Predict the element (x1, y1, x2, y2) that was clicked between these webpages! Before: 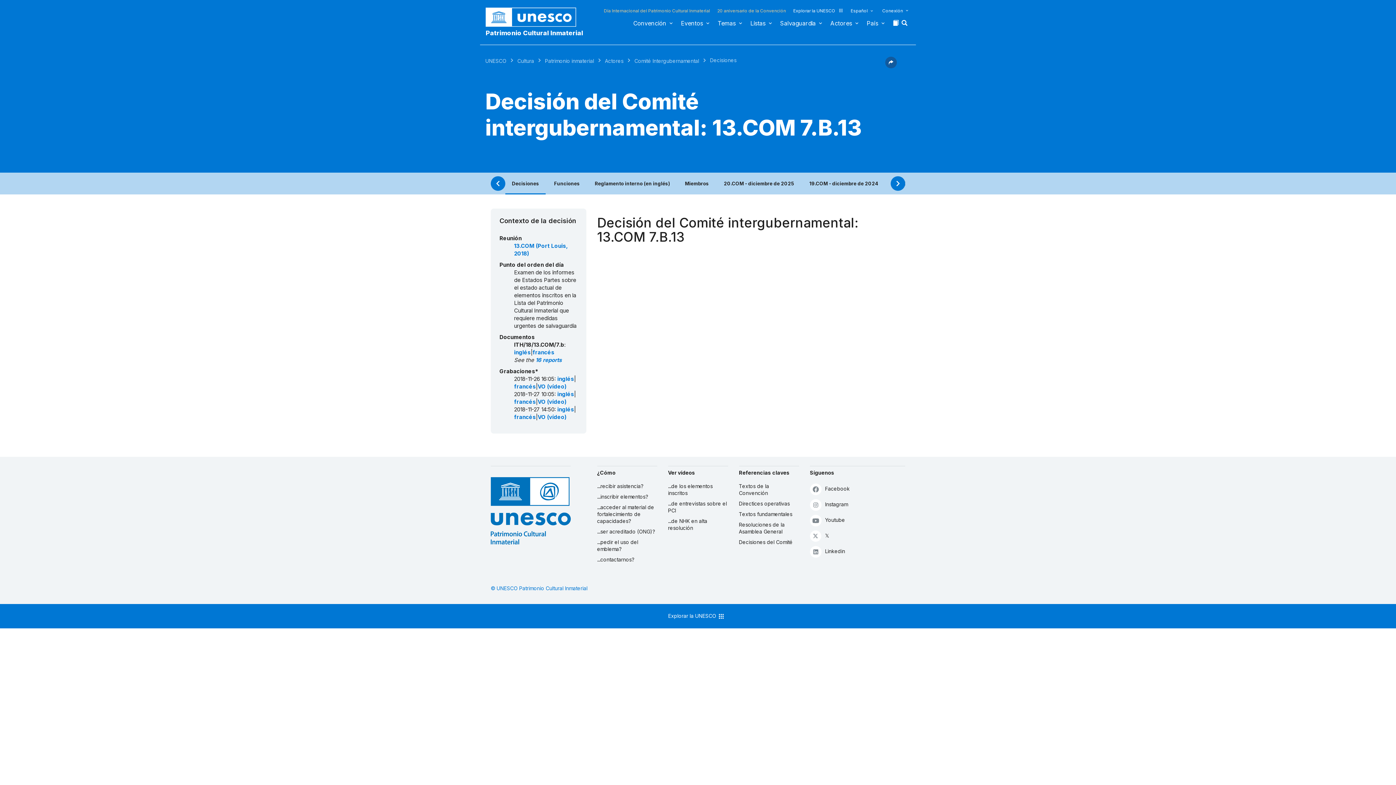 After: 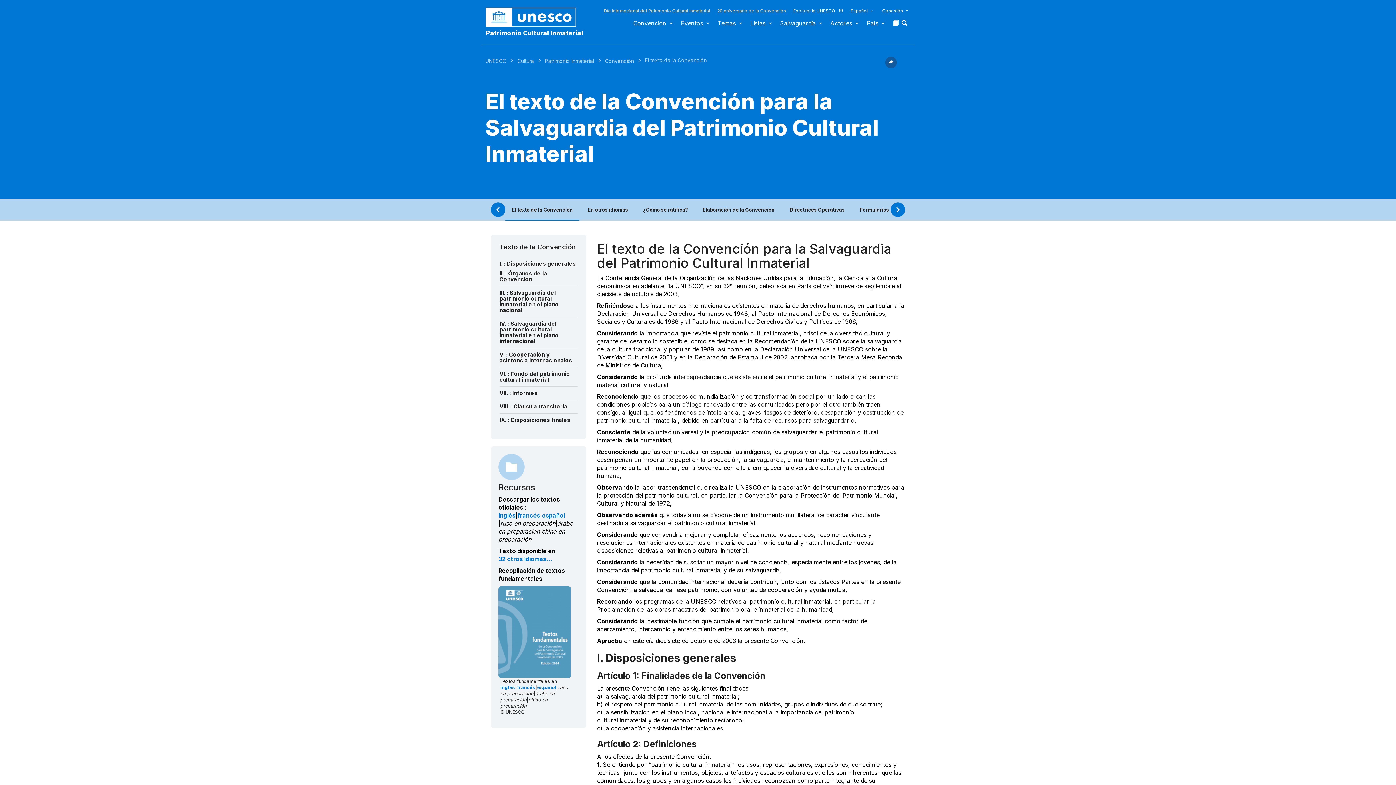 Action: label: Textos de la Convención bbox: (739, 483, 799, 496)